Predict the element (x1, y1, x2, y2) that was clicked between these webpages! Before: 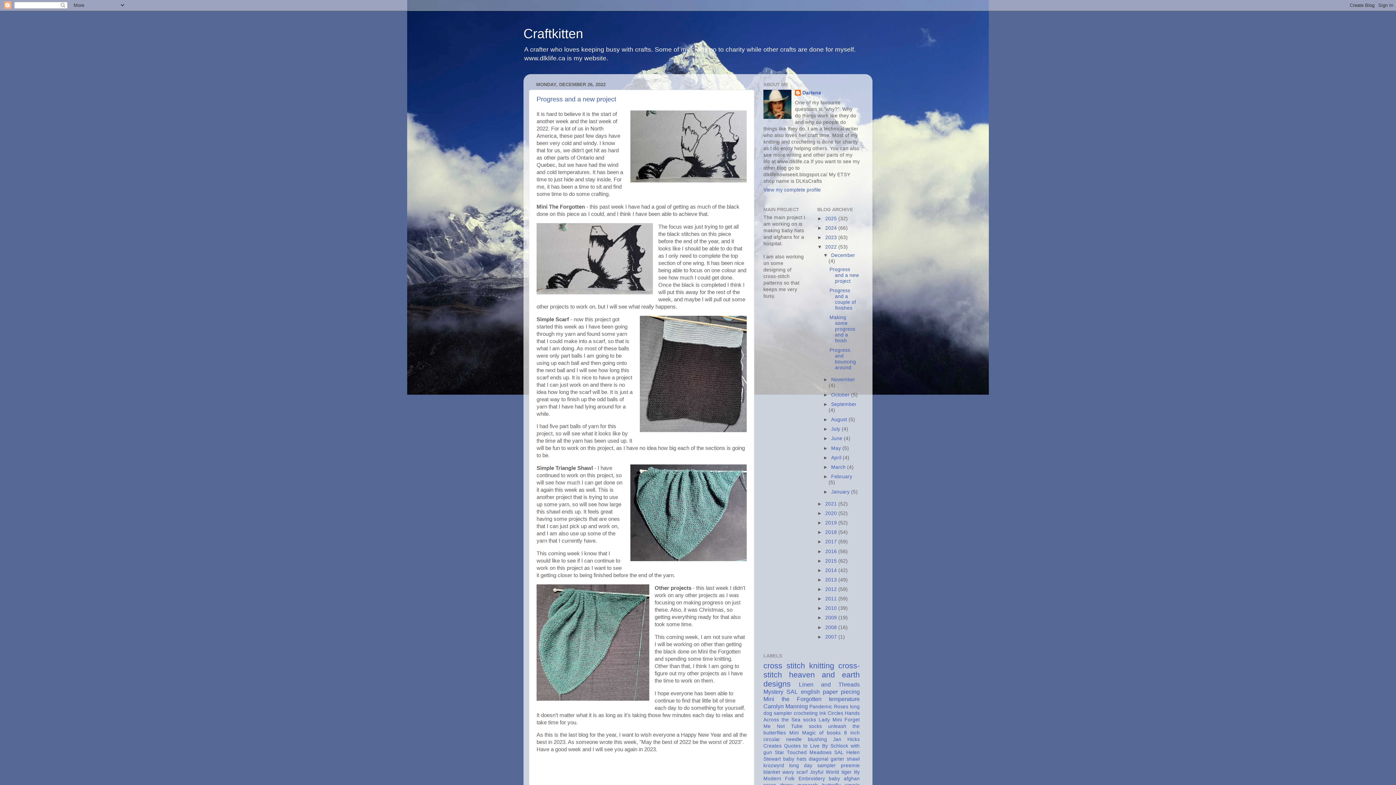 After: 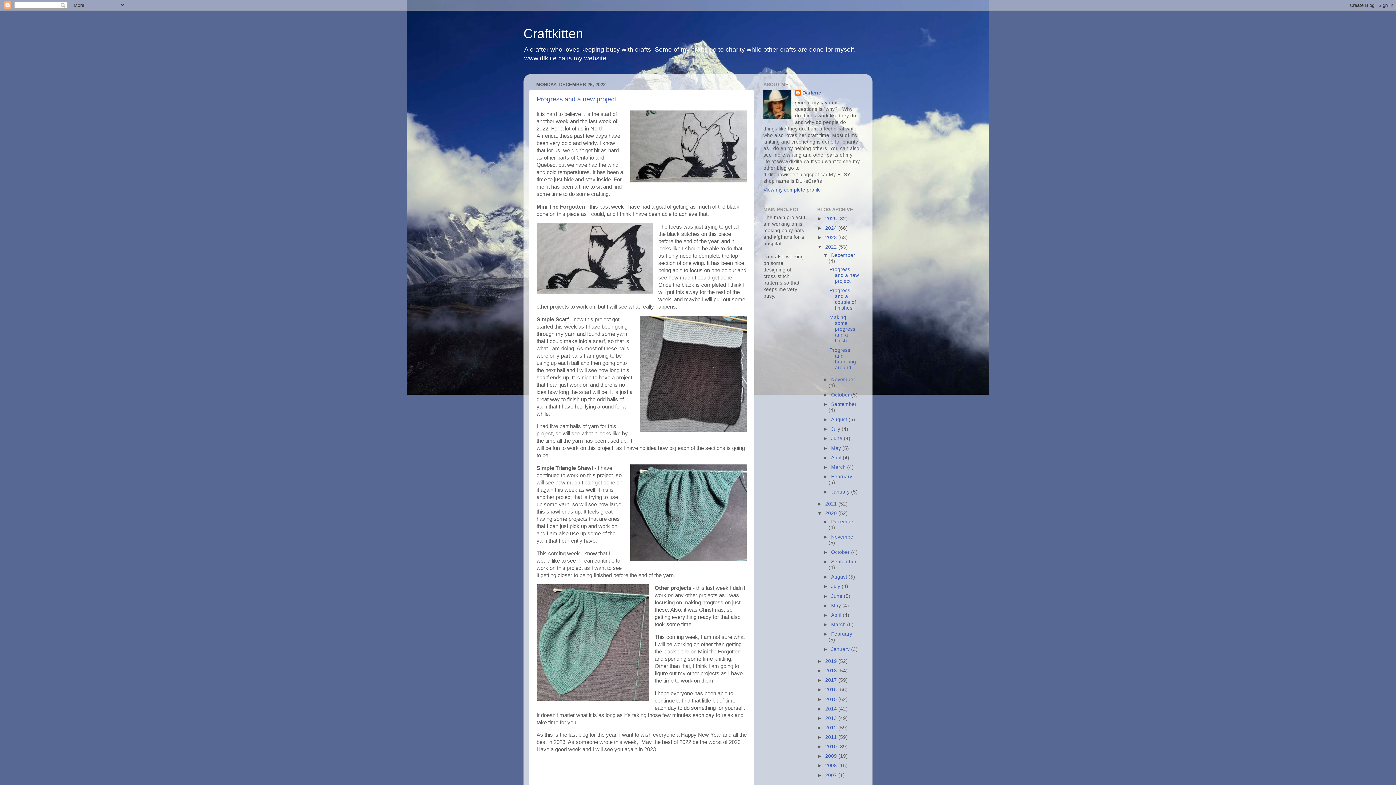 Action: bbox: (817, 510, 825, 516) label: ►  